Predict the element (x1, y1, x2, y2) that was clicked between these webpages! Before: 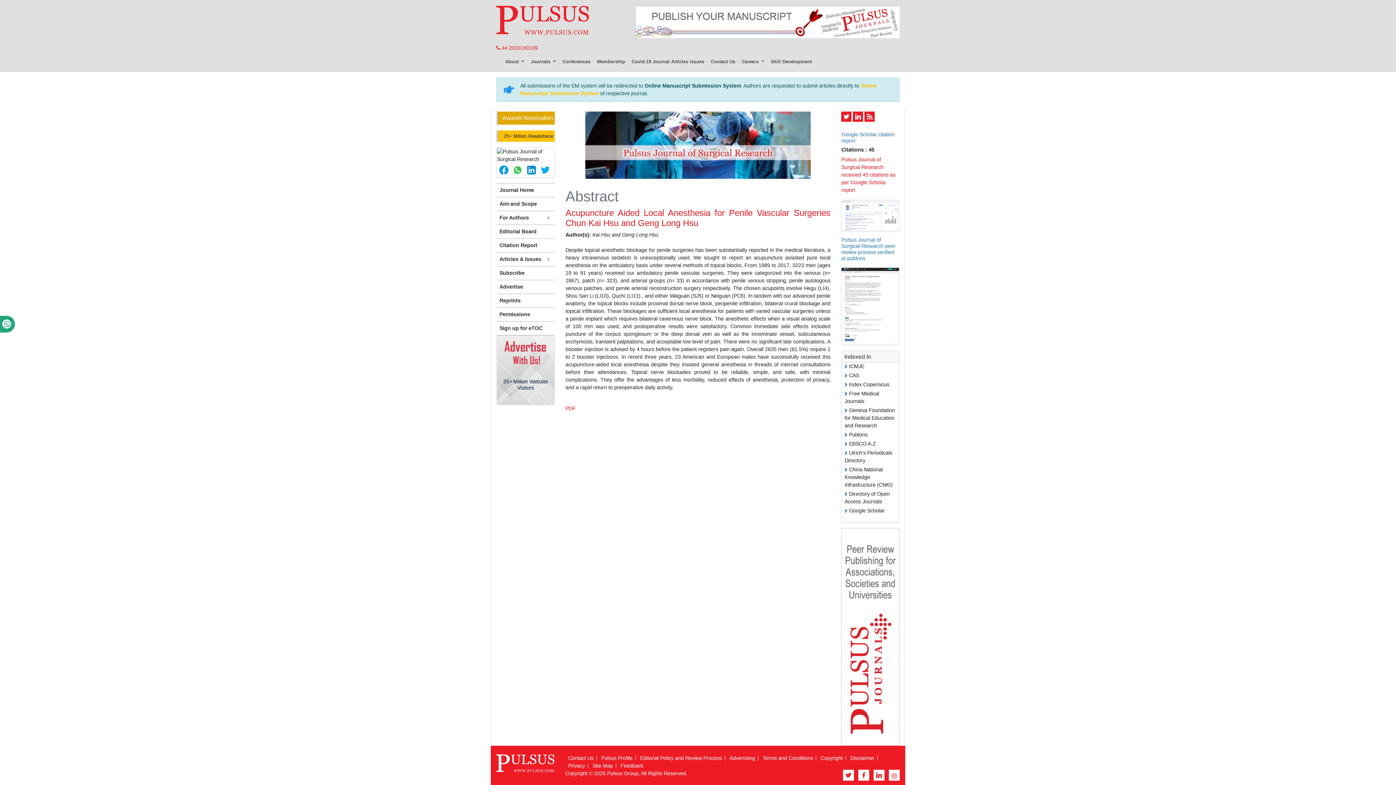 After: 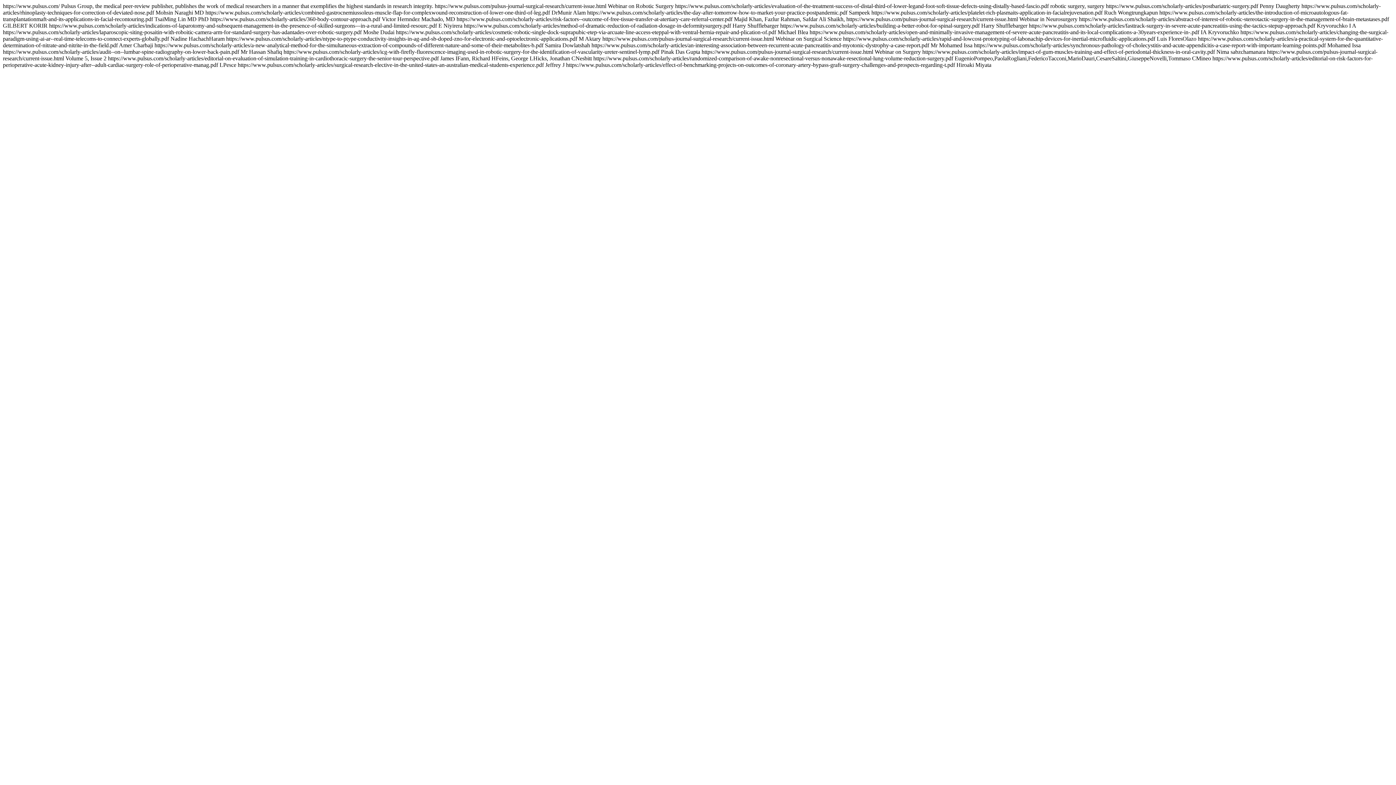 Action: bbox: (864, 111, 875, 121)